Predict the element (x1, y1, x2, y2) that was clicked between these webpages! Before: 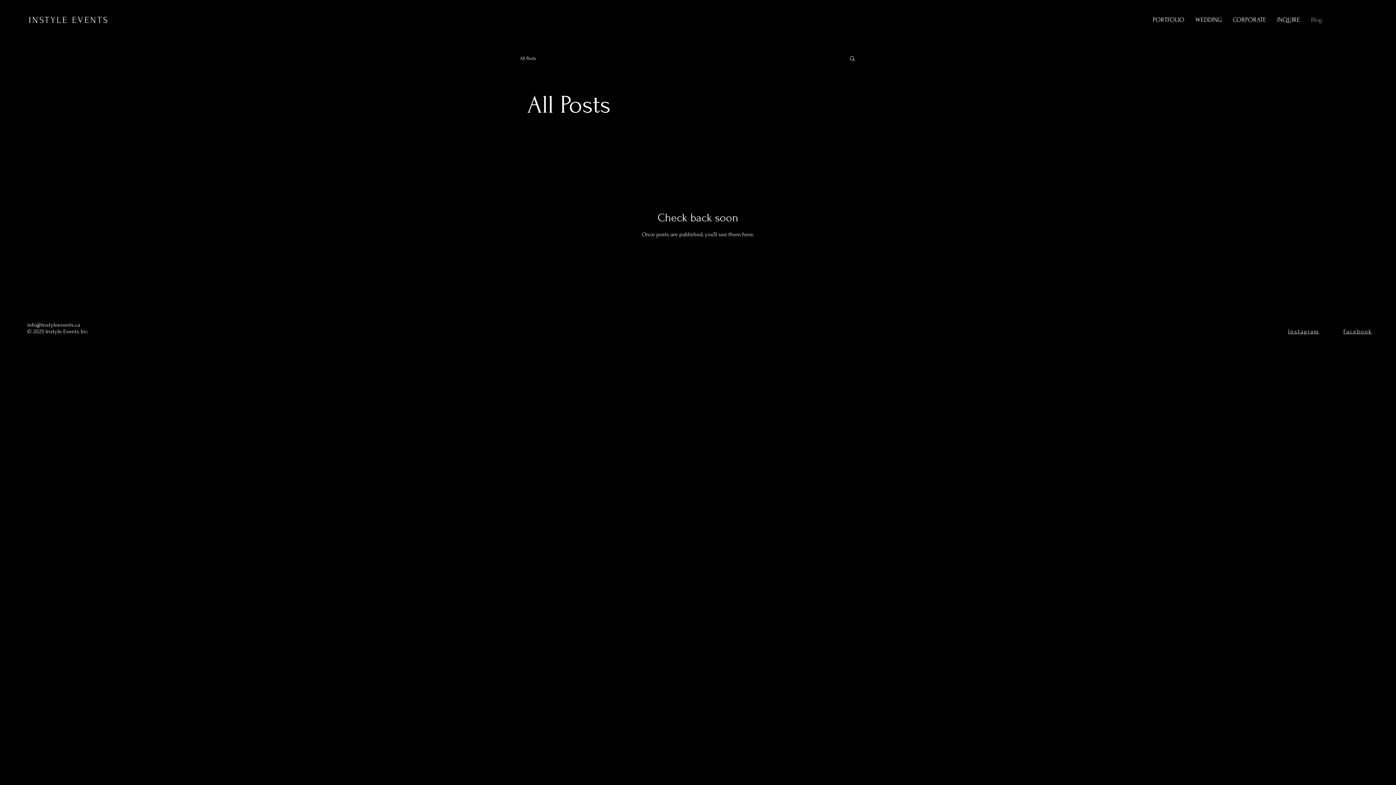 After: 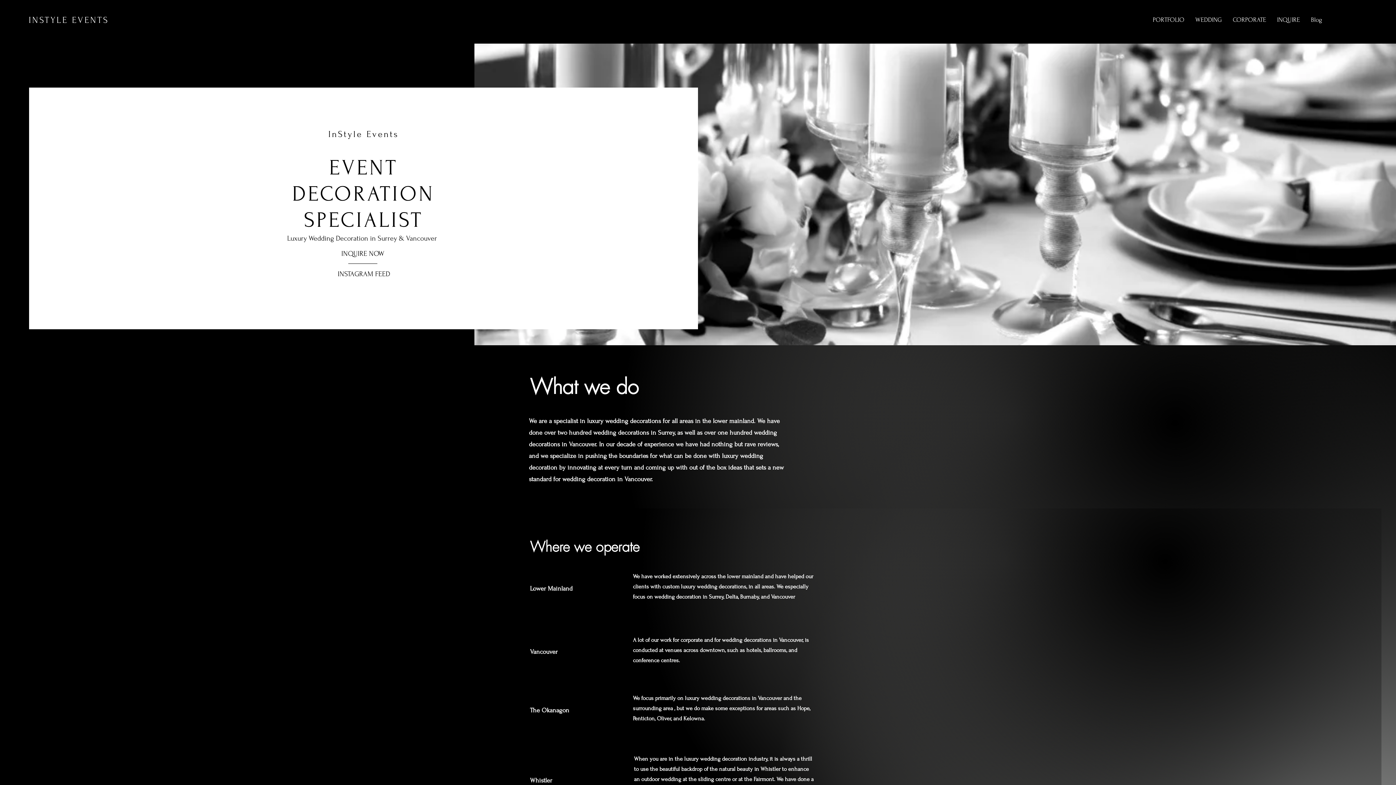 Action: bbox: (28, 15, 108, 25) label: INSTYLE EVENTS